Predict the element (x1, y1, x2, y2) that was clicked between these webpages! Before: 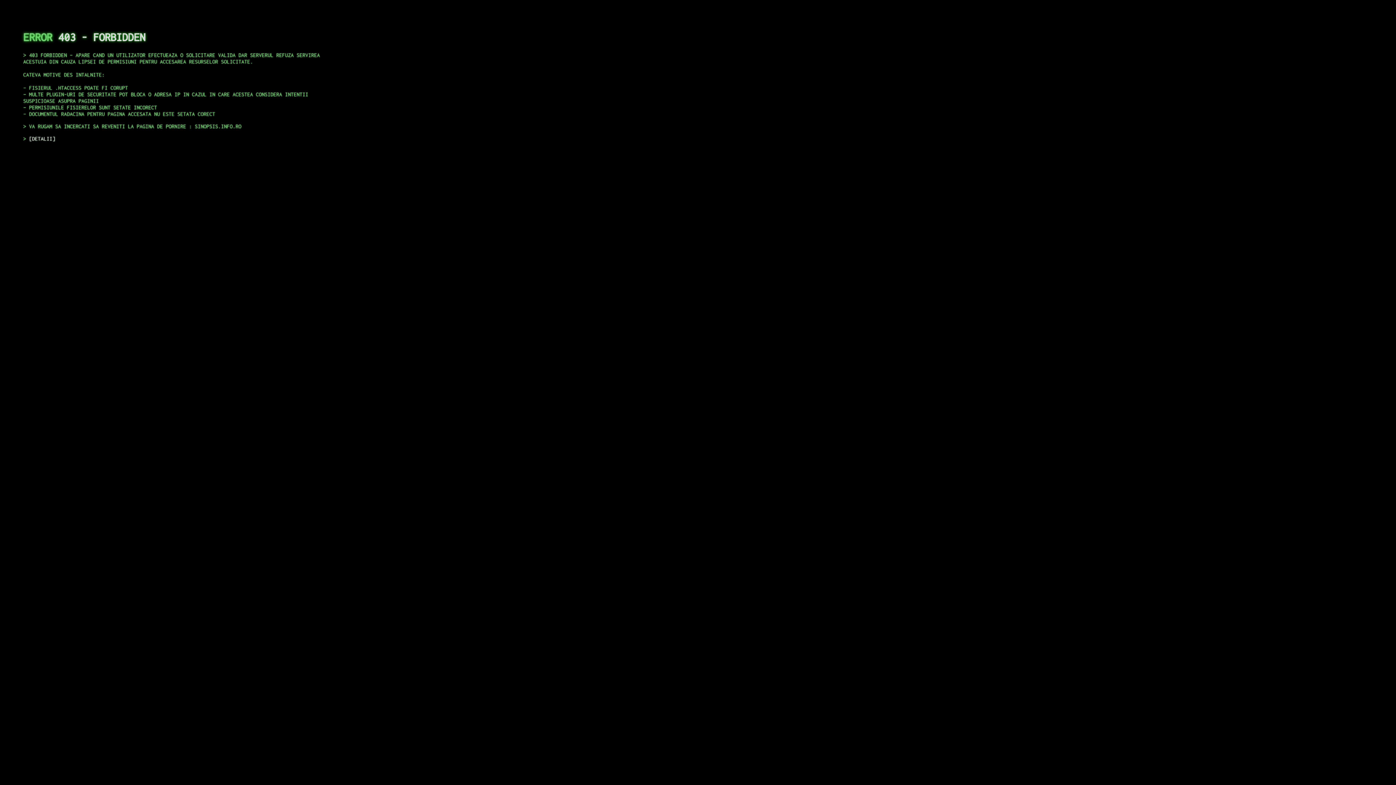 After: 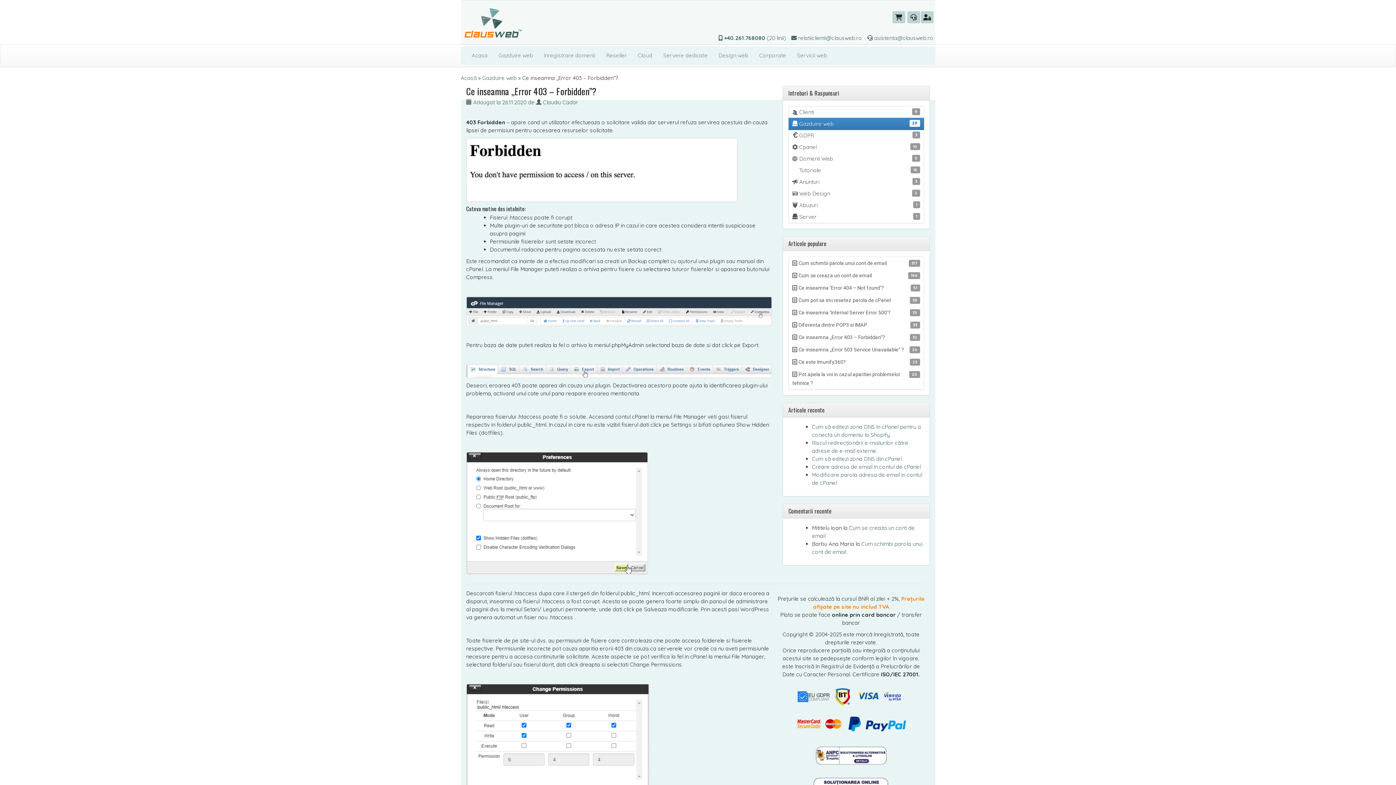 Action: bbox: (29, 135, 55, 141) label: DETALII